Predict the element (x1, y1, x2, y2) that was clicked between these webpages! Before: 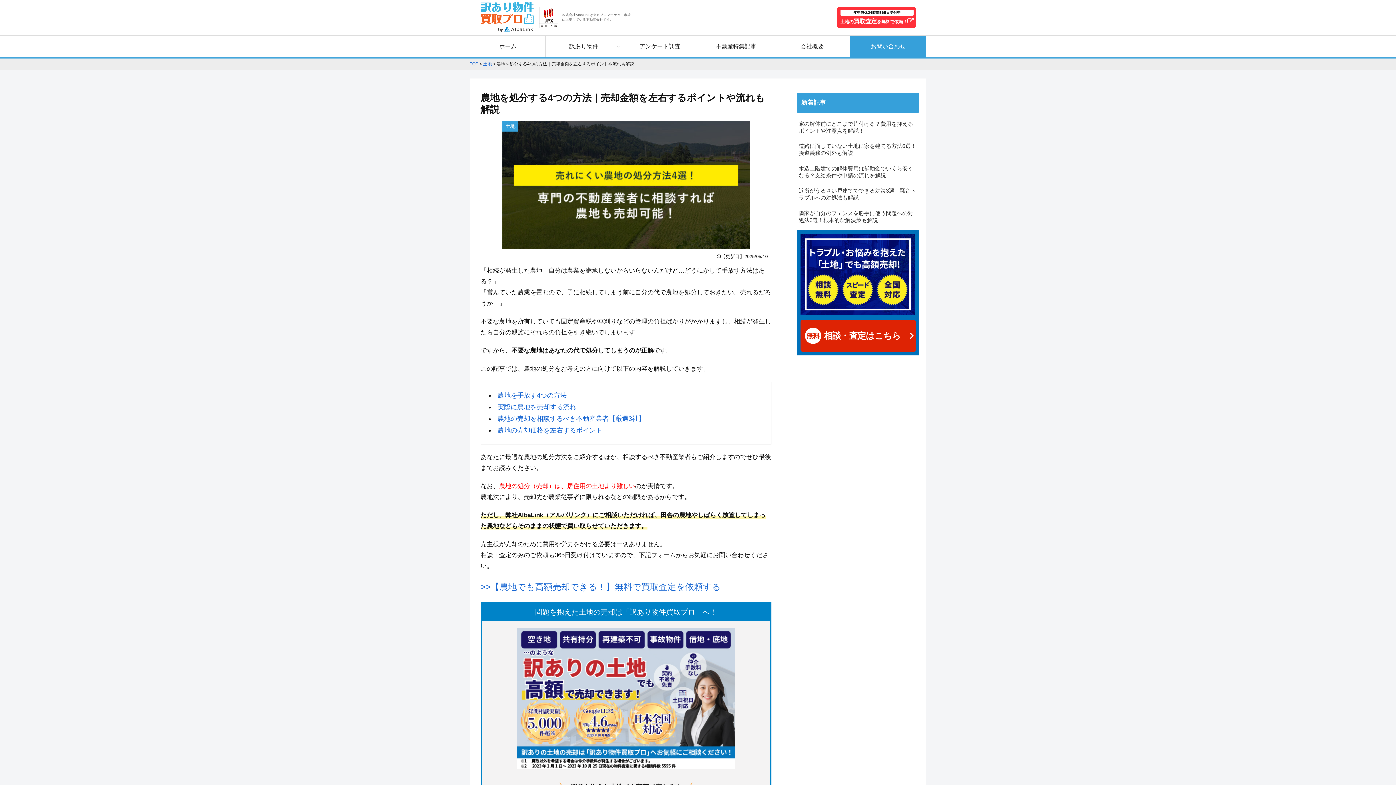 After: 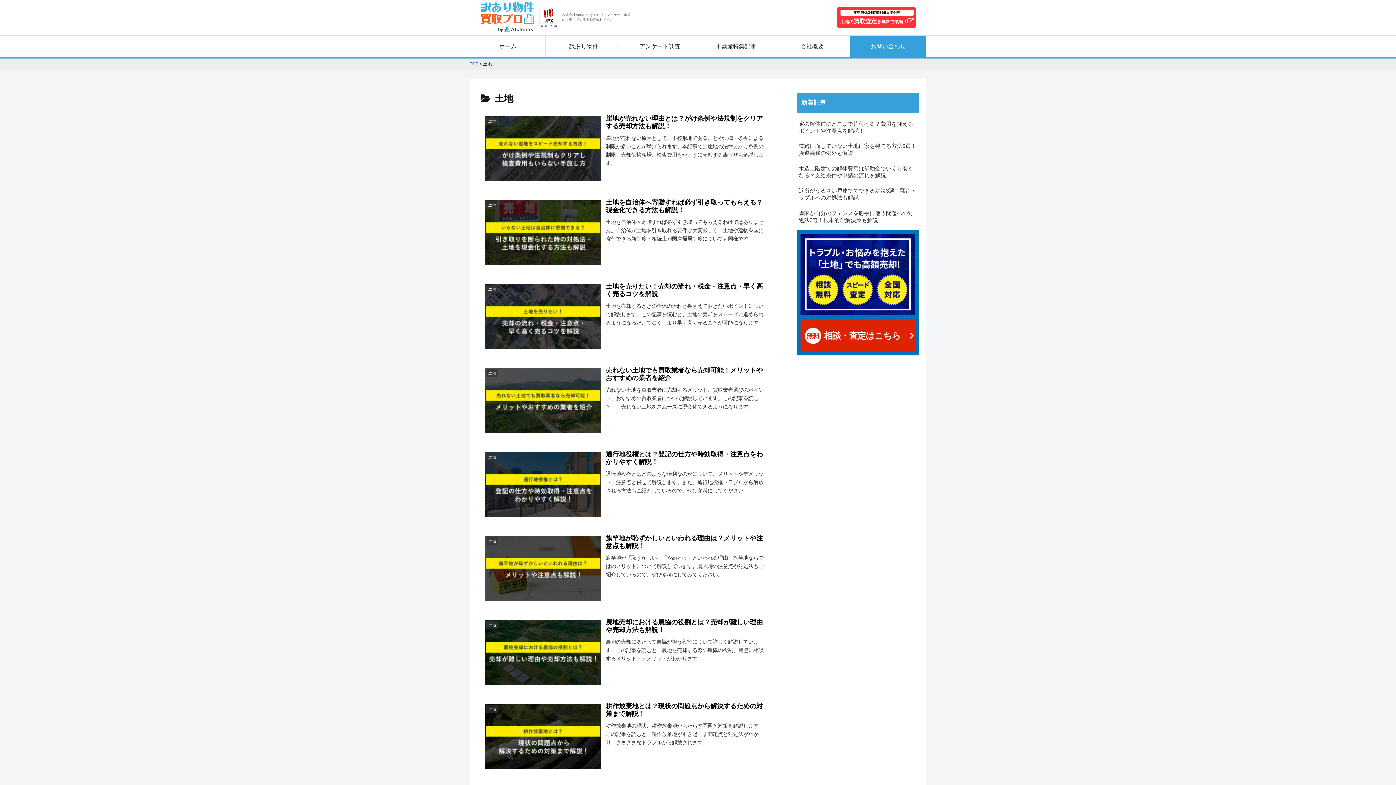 Action: bbox: (483, 61, 492, 66) label: 土地